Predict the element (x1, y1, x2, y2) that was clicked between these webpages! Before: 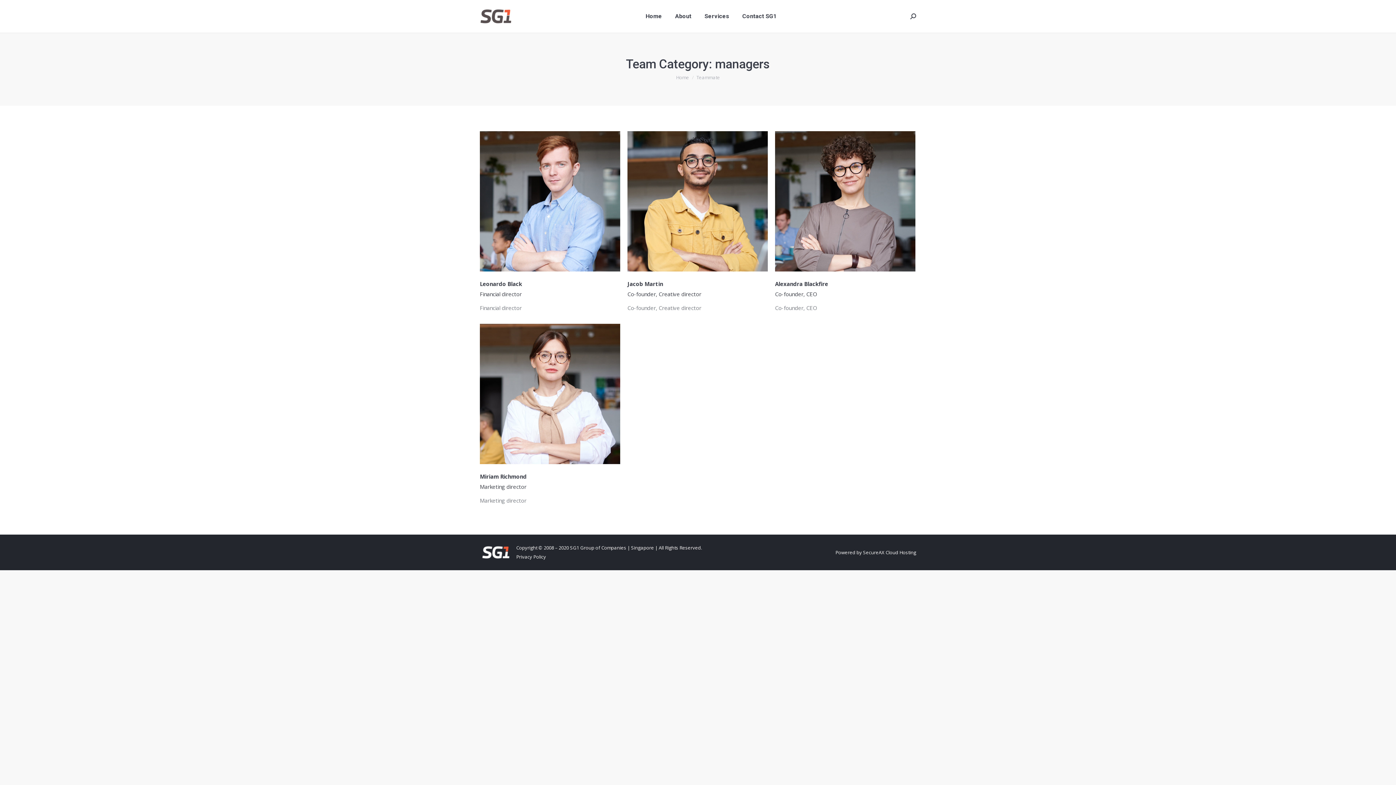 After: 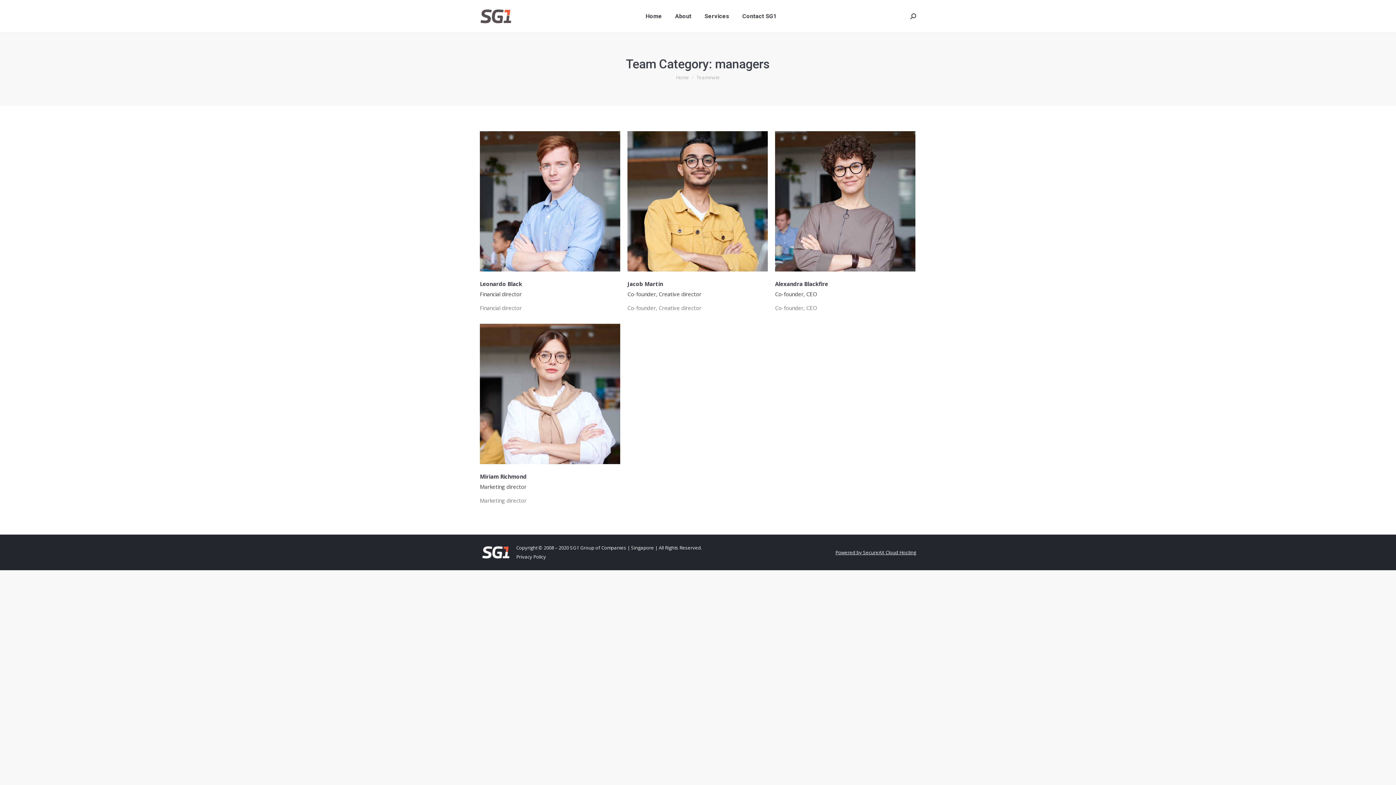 Action: label: Powered by SecureAX Cloud Hosting bbox: (835, 548, 916, 557)